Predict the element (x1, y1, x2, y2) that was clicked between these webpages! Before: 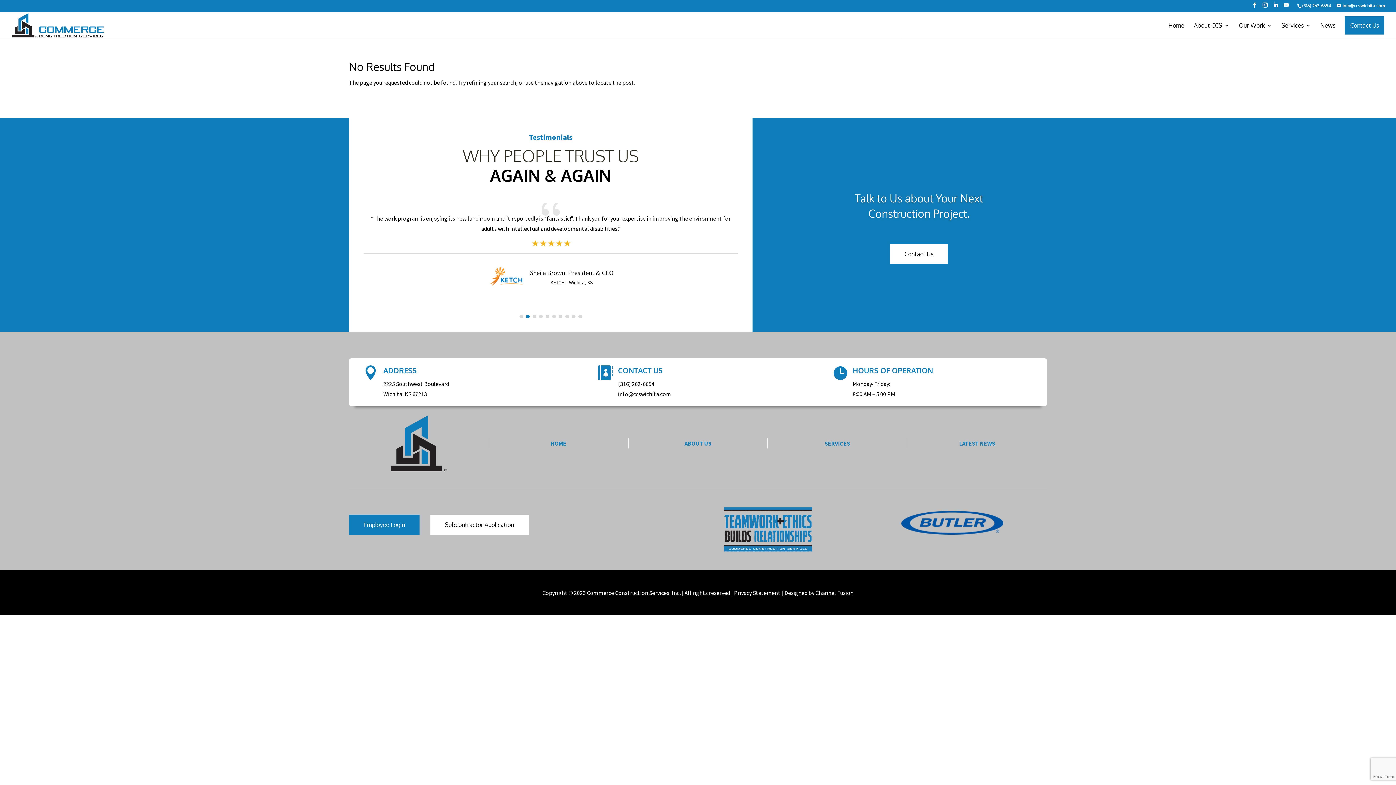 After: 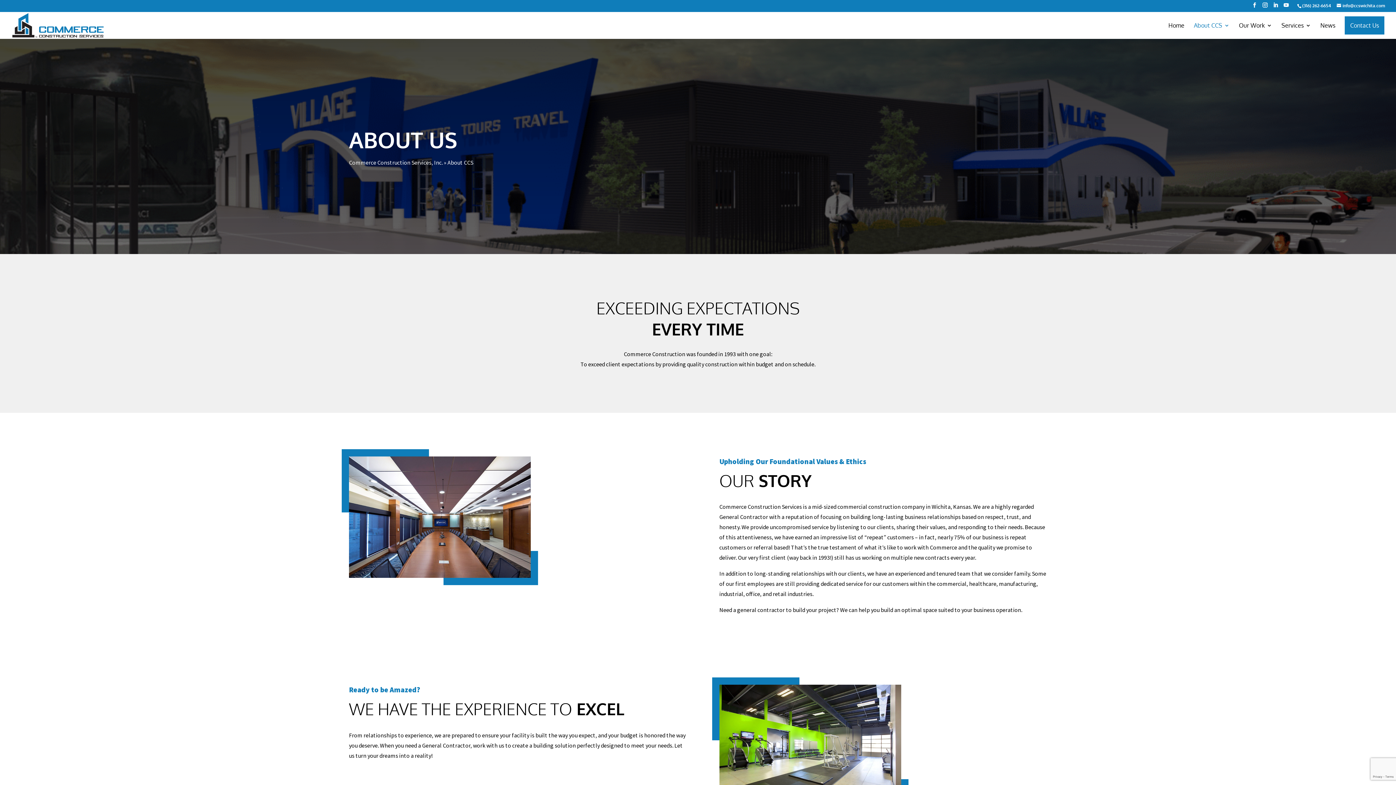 Action: bbox: (1194, 22, 1229, 38) label: About CCS